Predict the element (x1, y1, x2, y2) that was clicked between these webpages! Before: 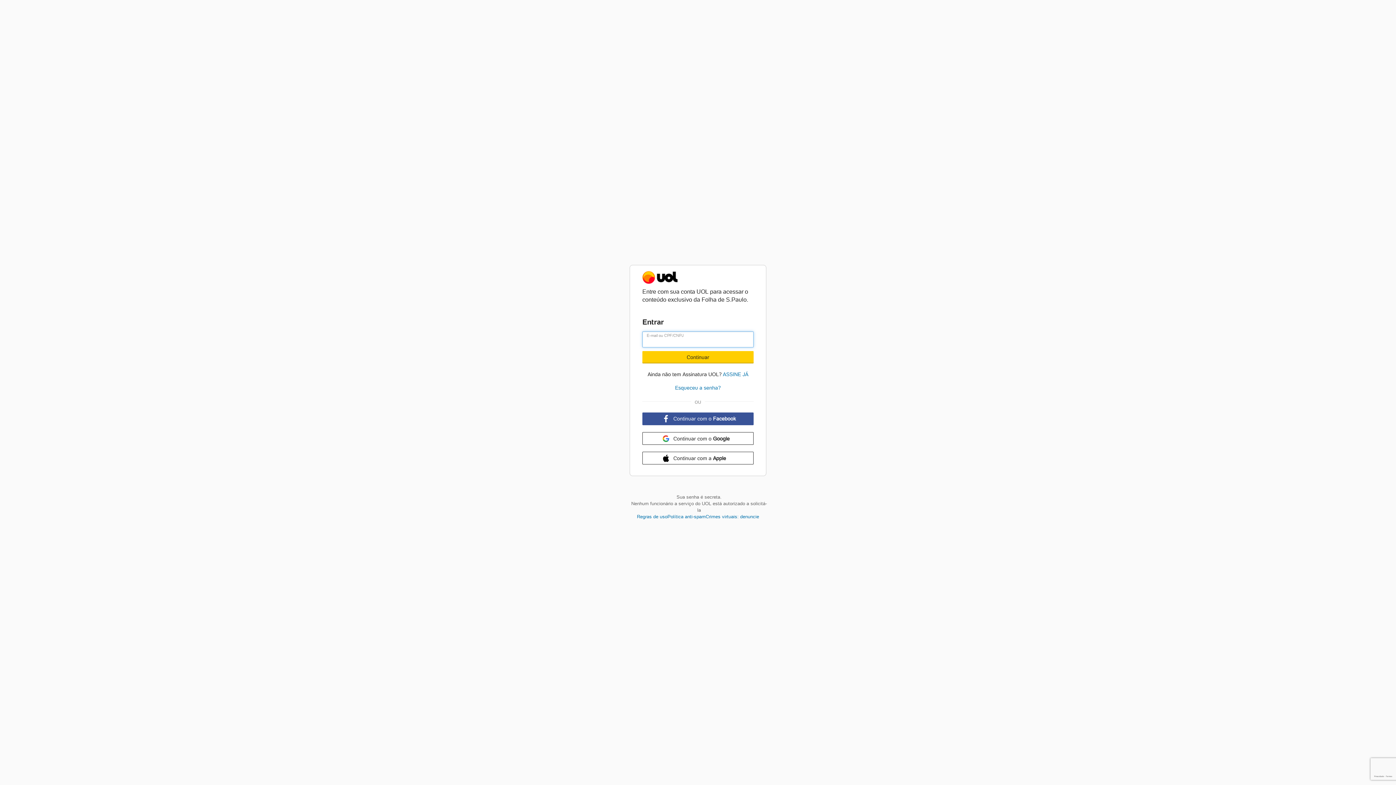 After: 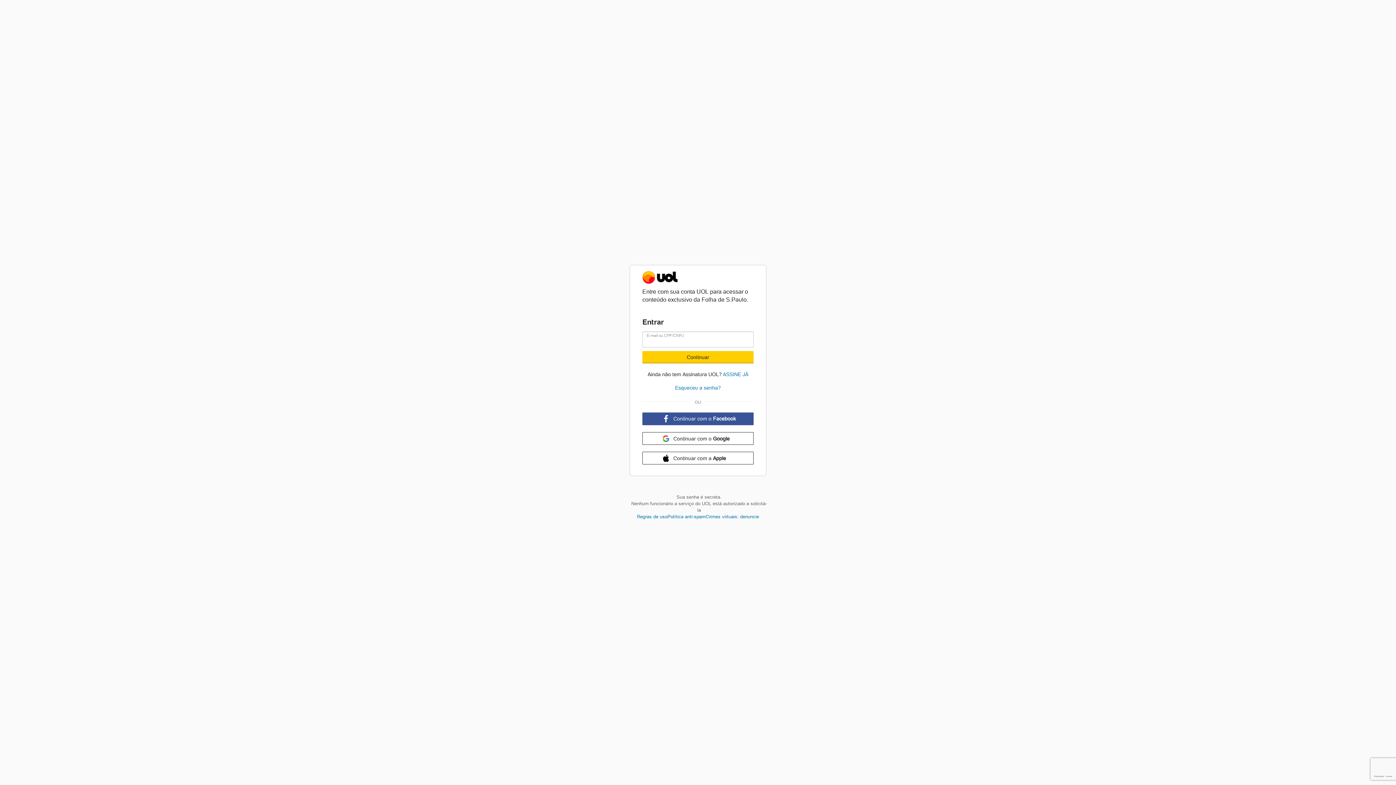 Action: bbox: (642, 412, 753, 425) label: Continuar com o Facebook